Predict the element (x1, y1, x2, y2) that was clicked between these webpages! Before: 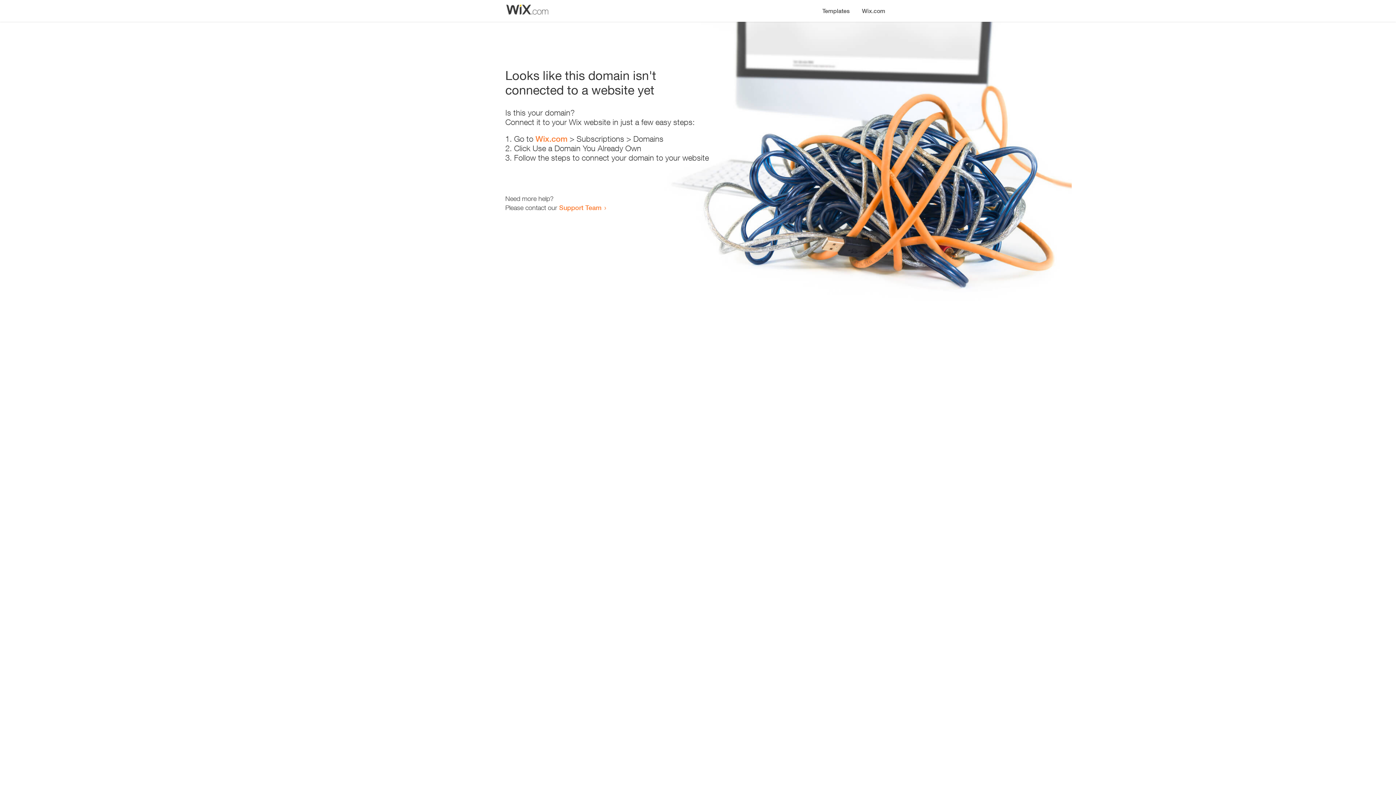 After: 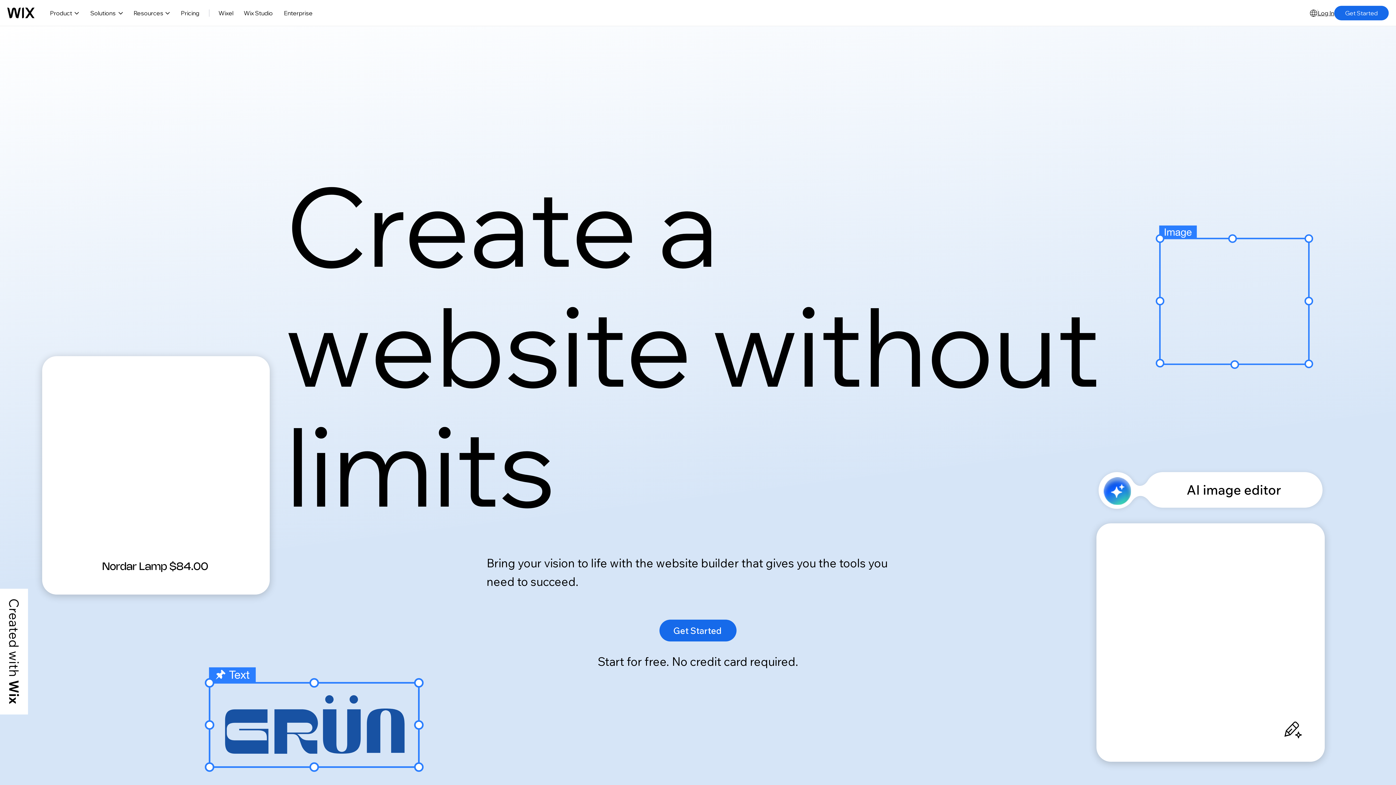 Action: label: Wix.com bbox: (535, 134, 567, 143)